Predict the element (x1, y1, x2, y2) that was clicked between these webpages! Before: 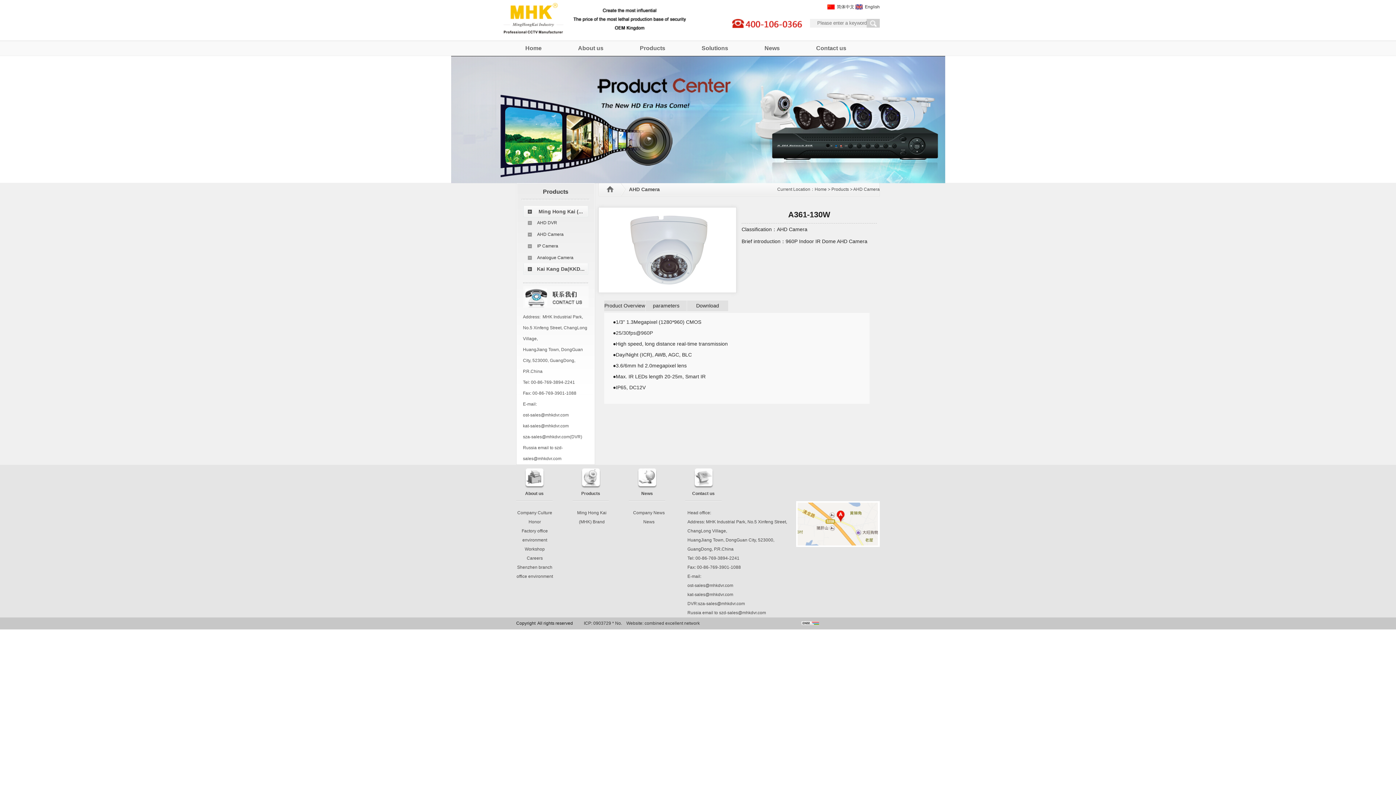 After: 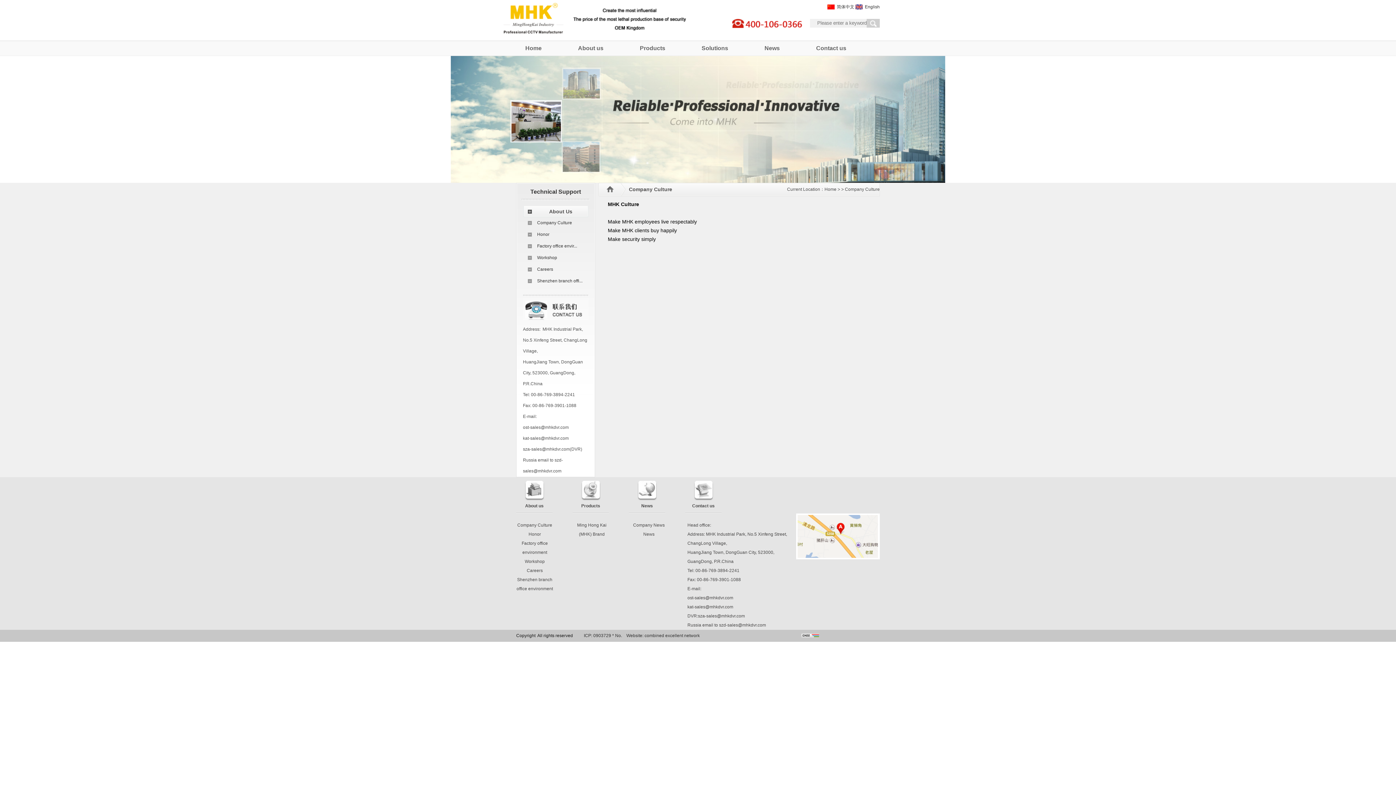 Action: bbox: (517, 510, 552, 515) label: Company Culture